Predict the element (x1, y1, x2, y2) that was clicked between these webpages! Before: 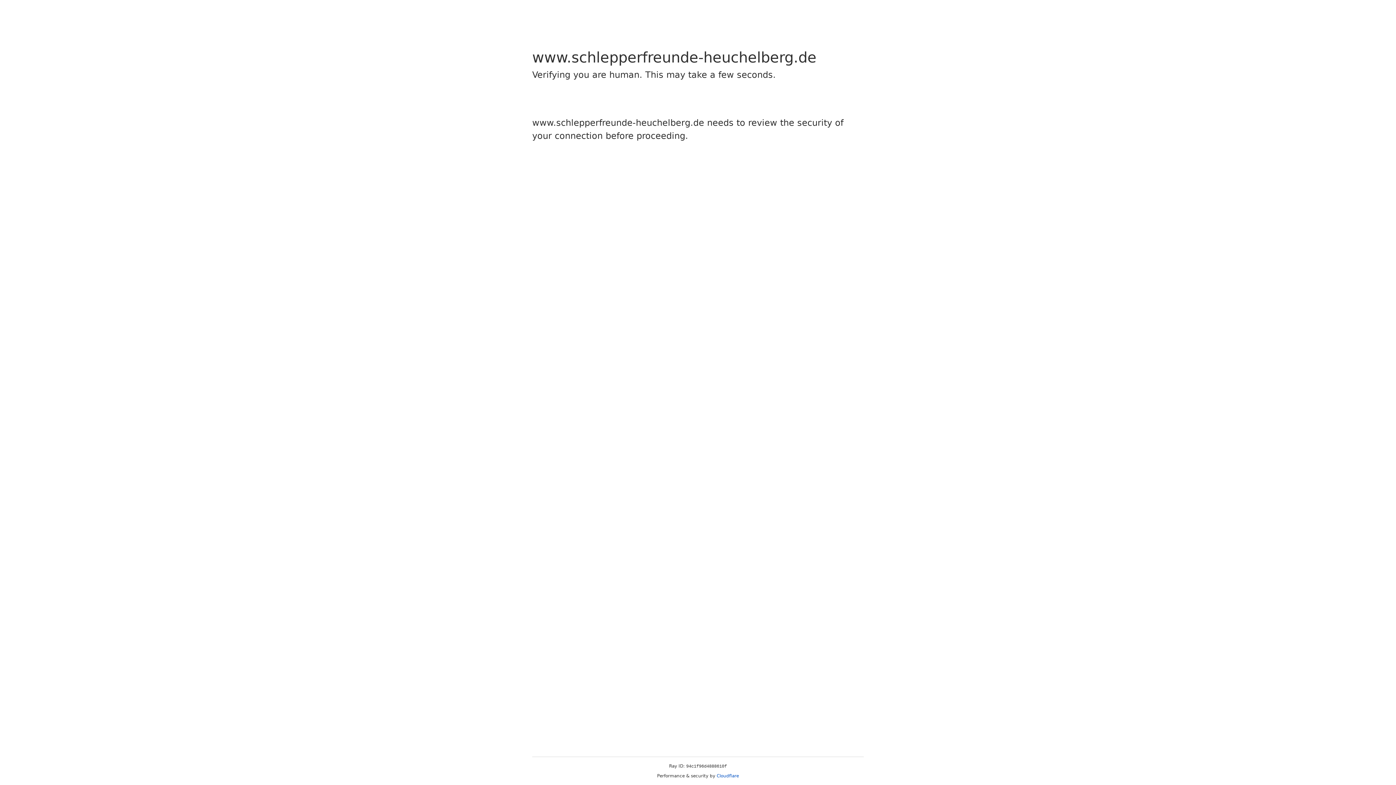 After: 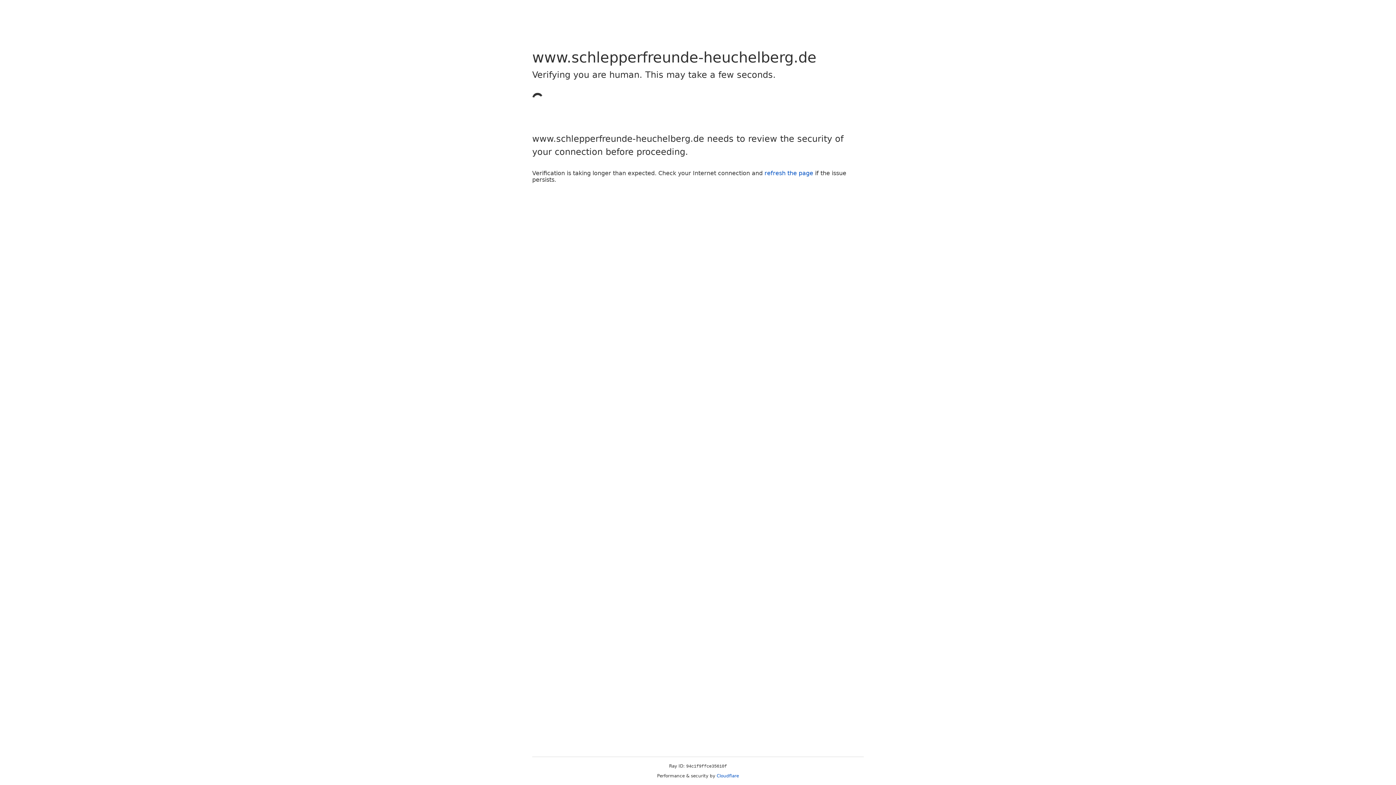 Action: bbox: (716, 773, 739, 778) label: Cloudflare